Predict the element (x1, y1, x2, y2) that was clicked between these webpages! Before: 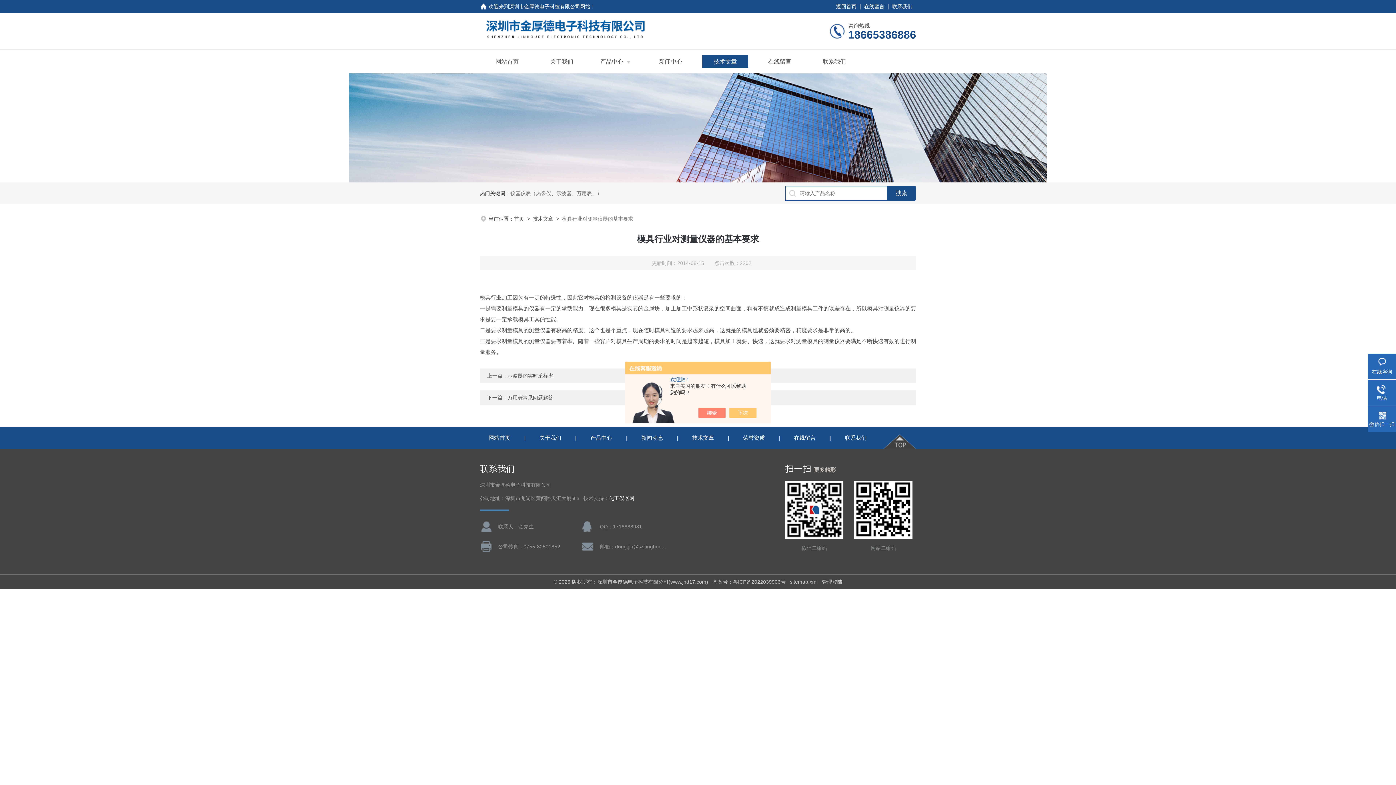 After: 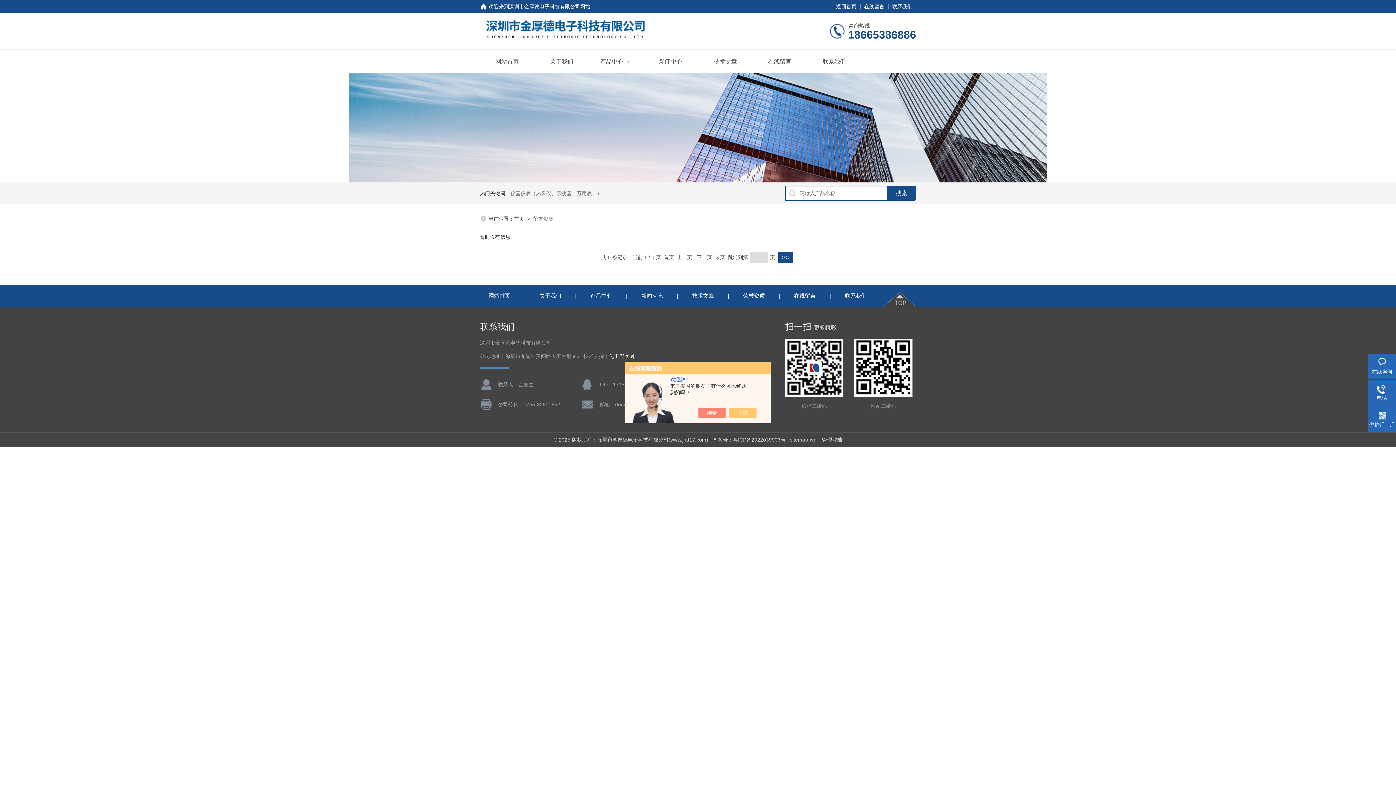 Action: label: 荣誉资质 bbox: (734, 434, 773, 441)